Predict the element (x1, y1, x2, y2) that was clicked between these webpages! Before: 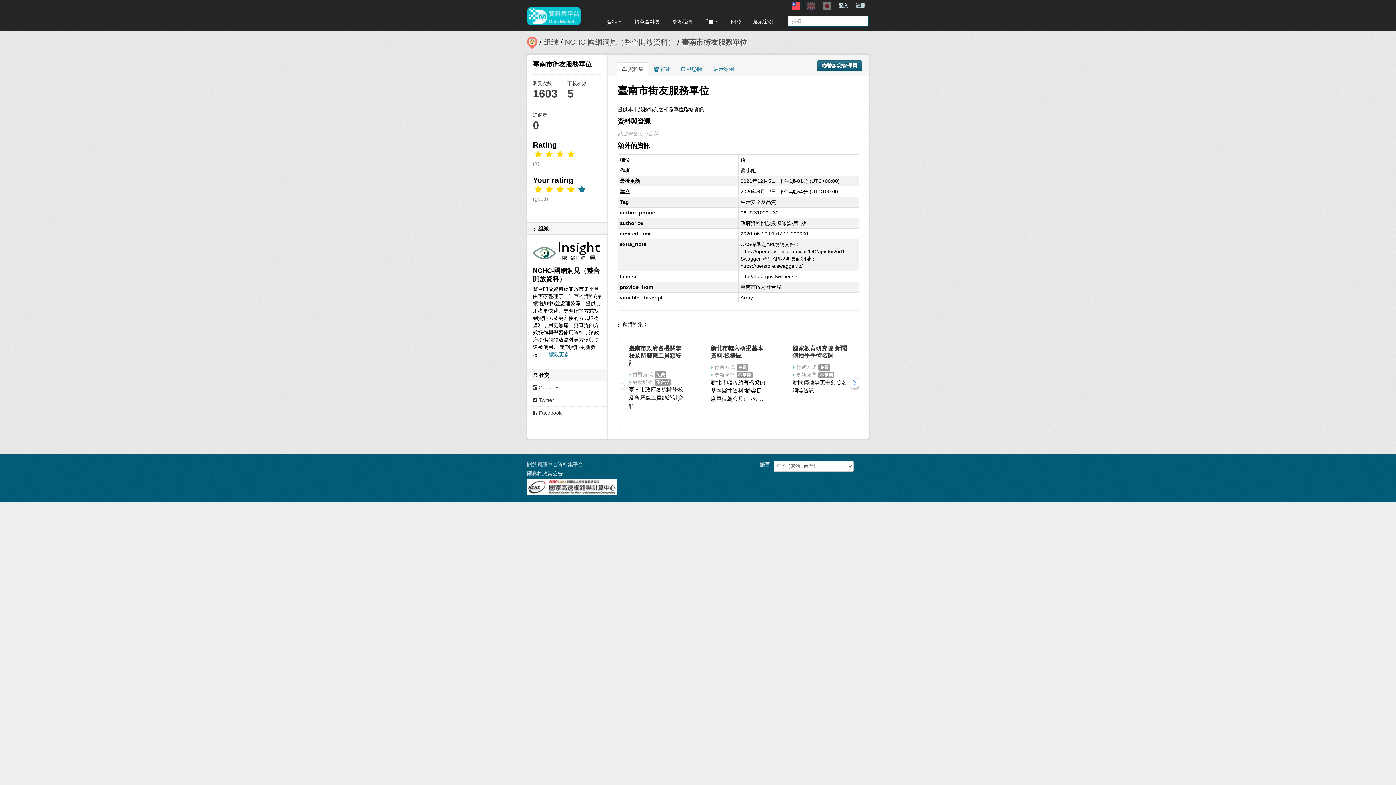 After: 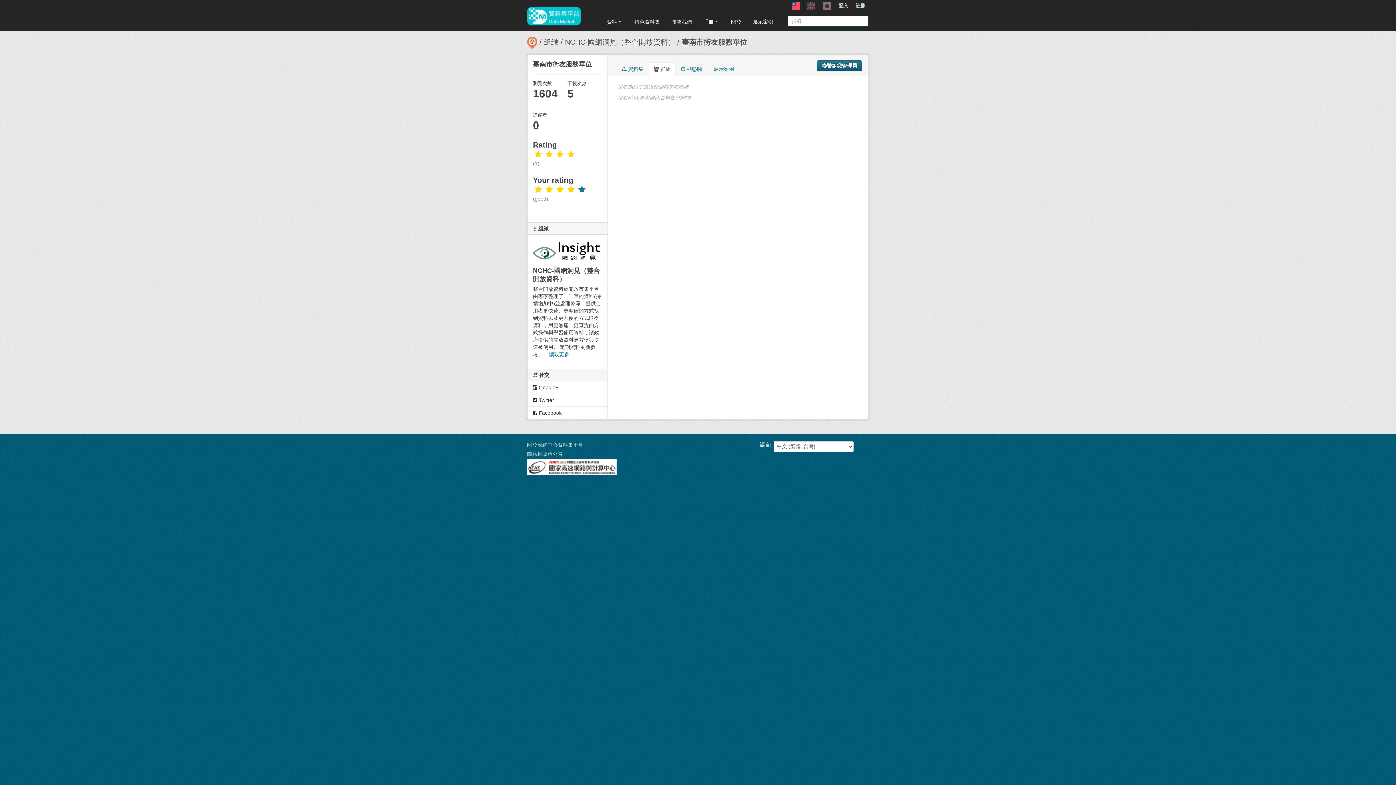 Action: bbox: (649, 62, 675, 76) label:  群組